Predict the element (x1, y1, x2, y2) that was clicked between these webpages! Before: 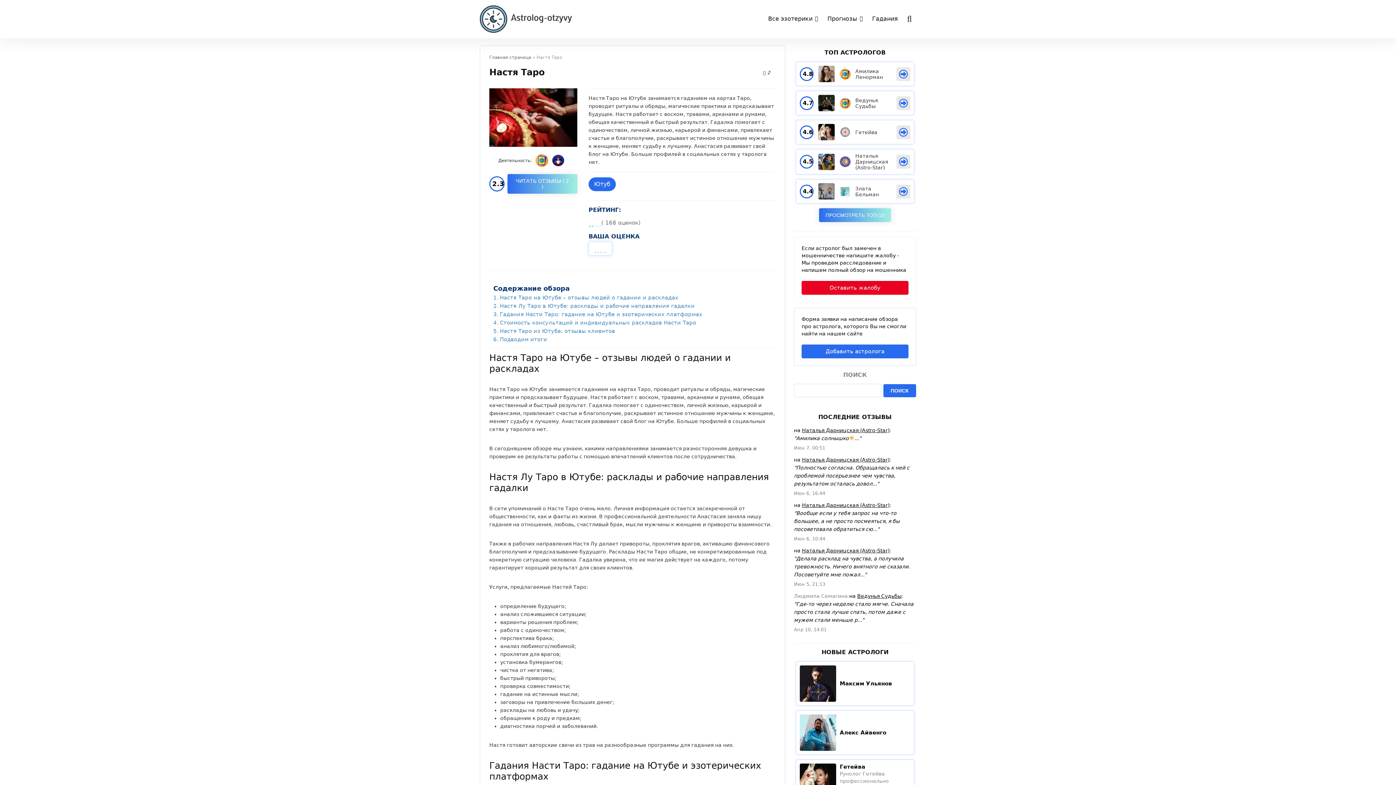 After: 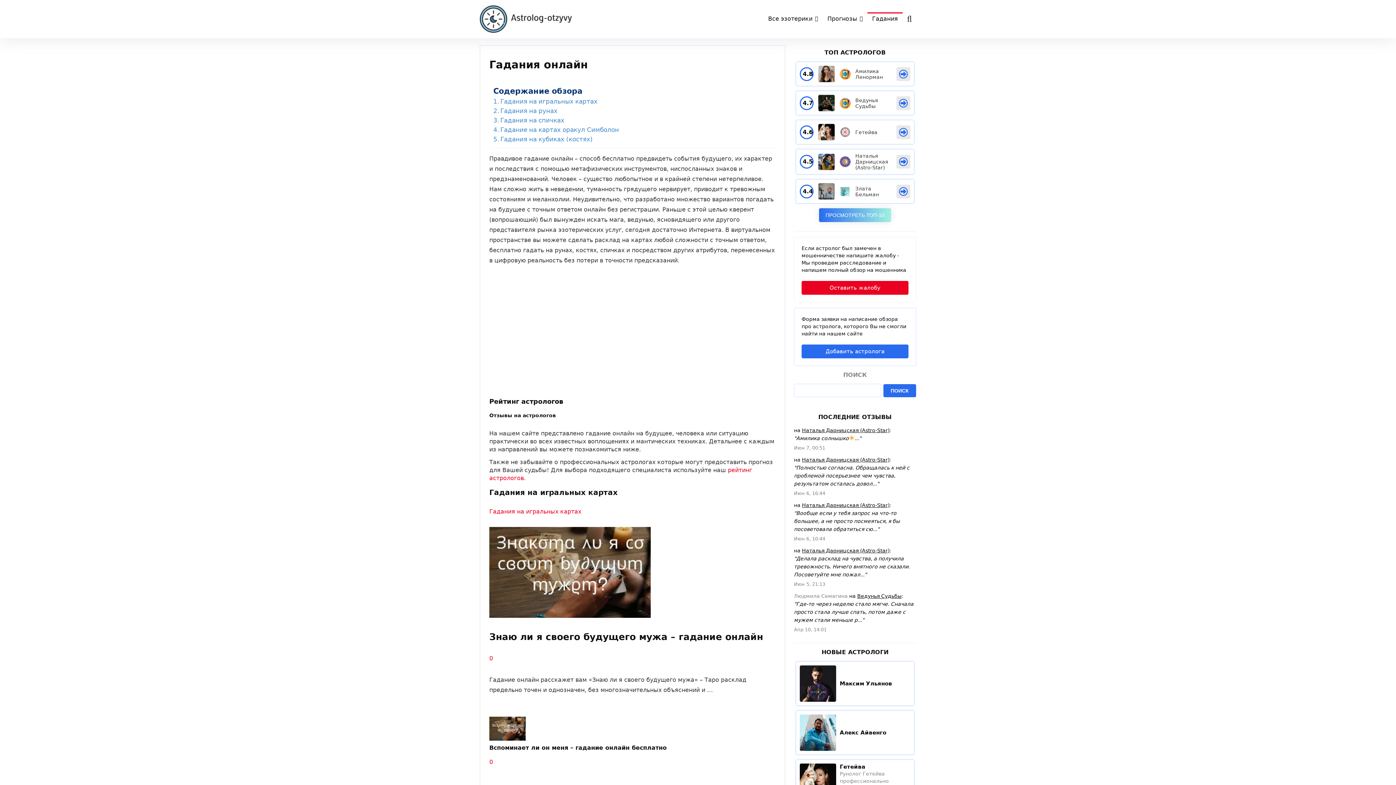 Action: label: Гадания bbox: (867, 12, 902, 26)